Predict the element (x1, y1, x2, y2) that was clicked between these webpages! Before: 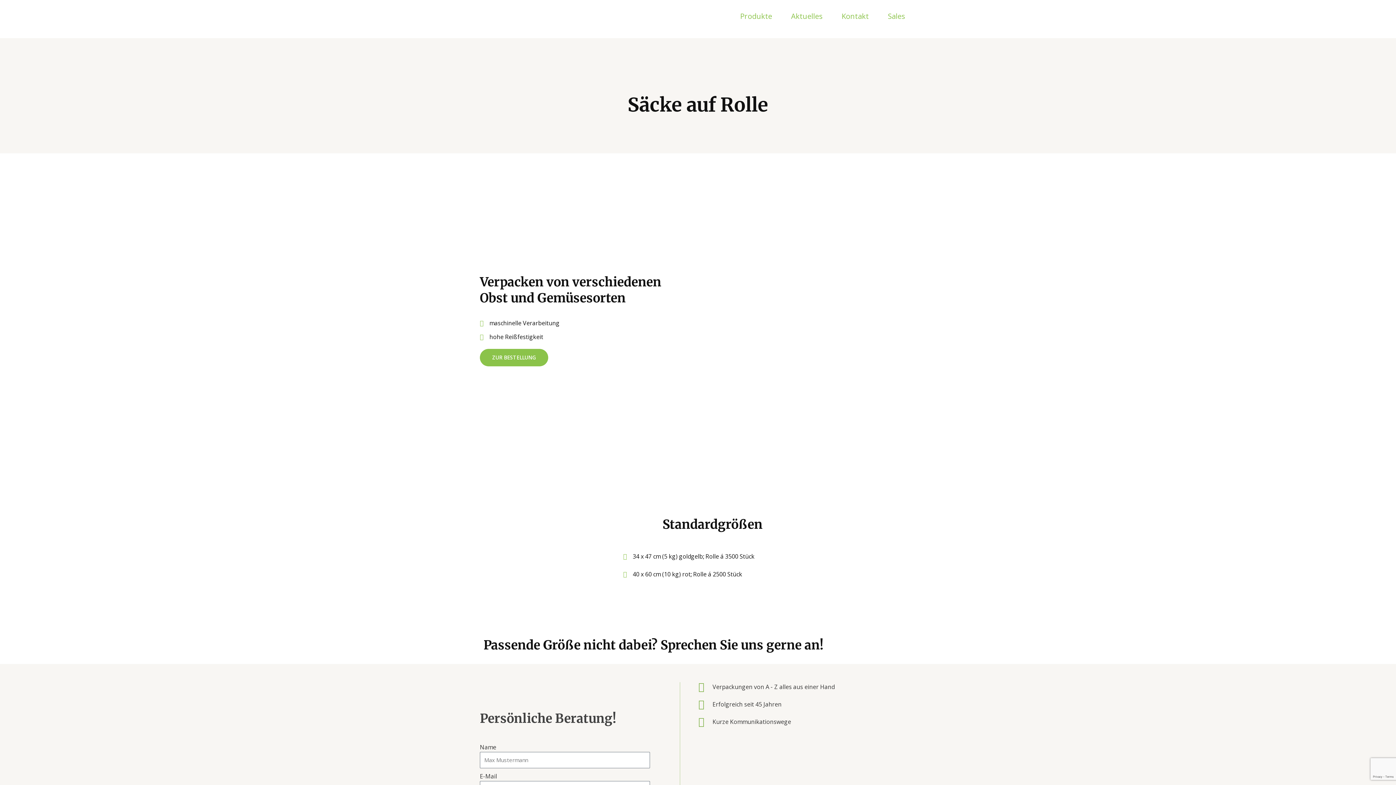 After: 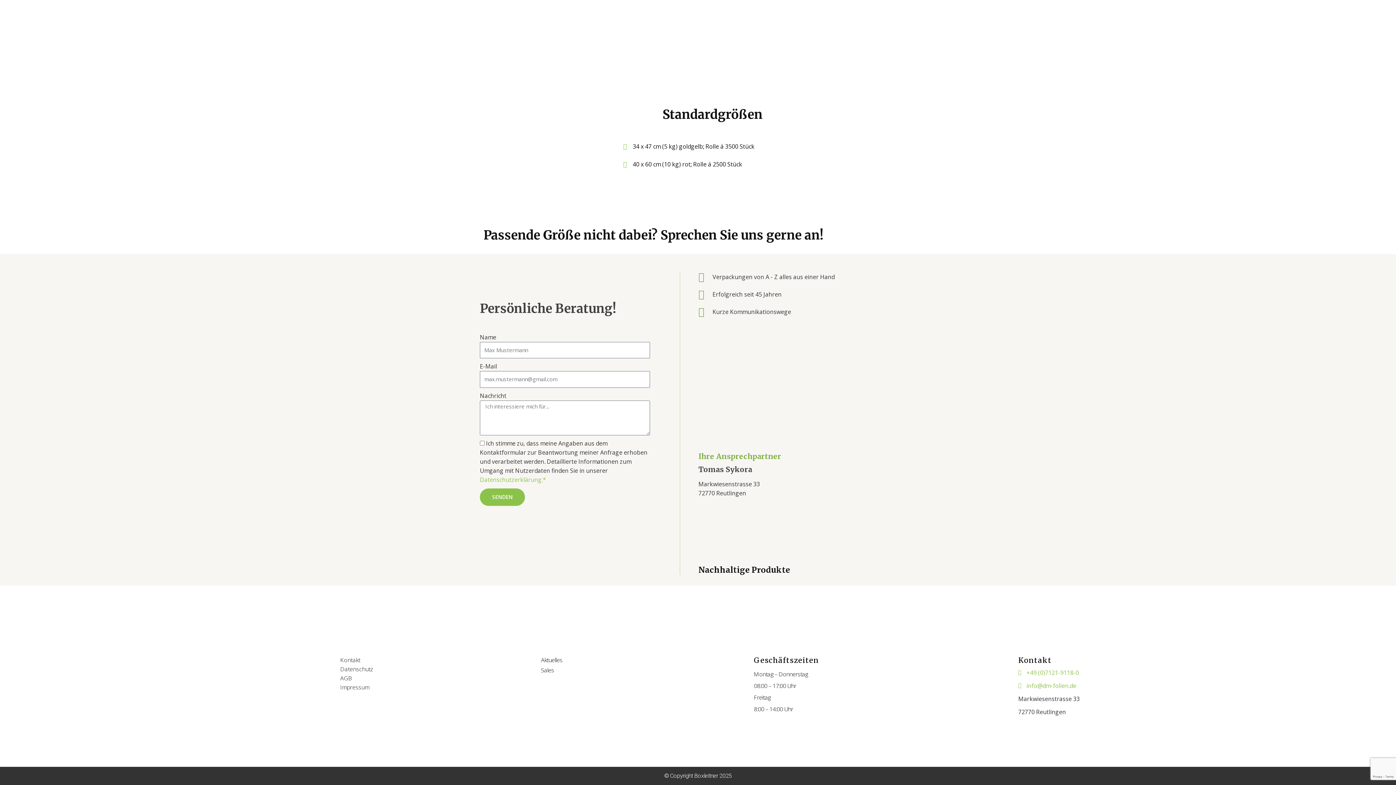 Action: label: ZUR BESTELLUNG bbox: (480, 349, 548, 366)